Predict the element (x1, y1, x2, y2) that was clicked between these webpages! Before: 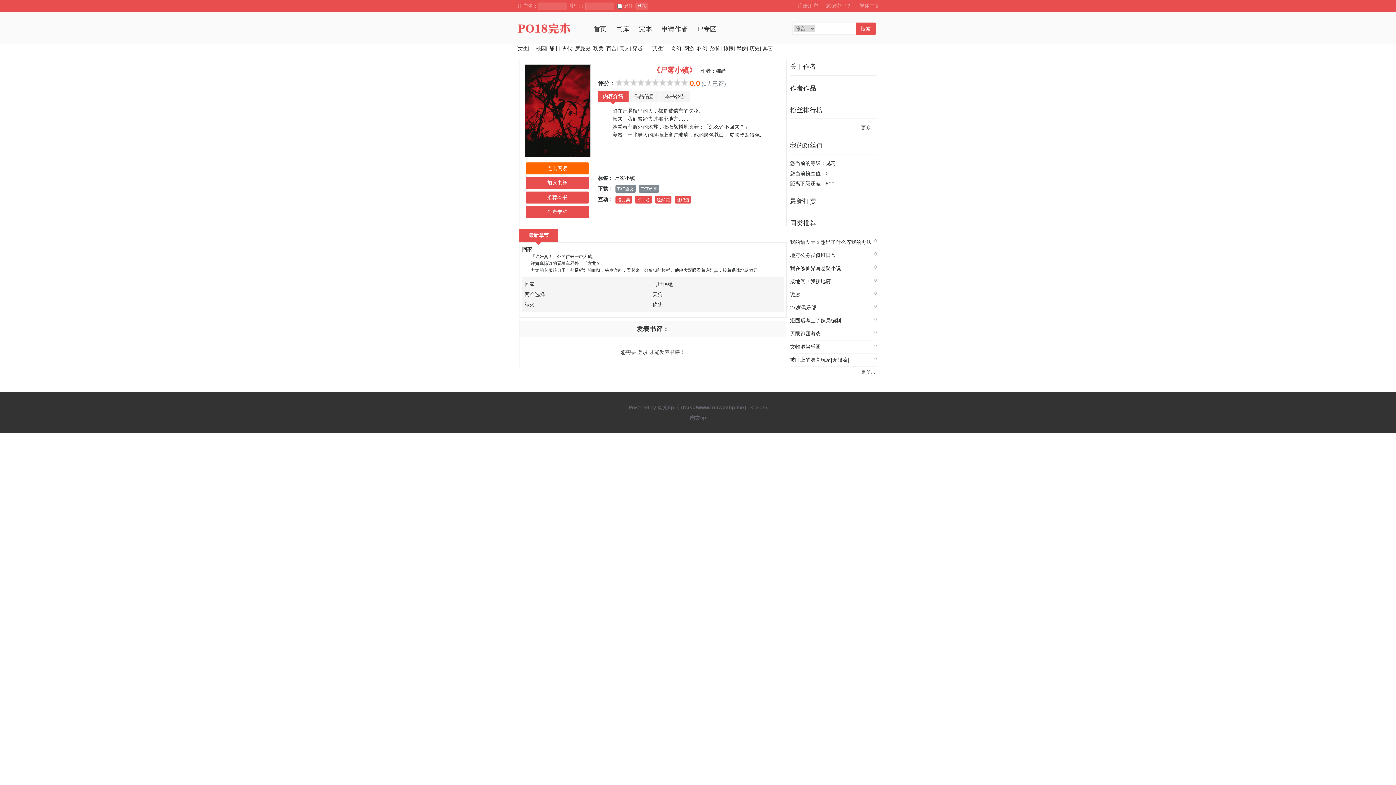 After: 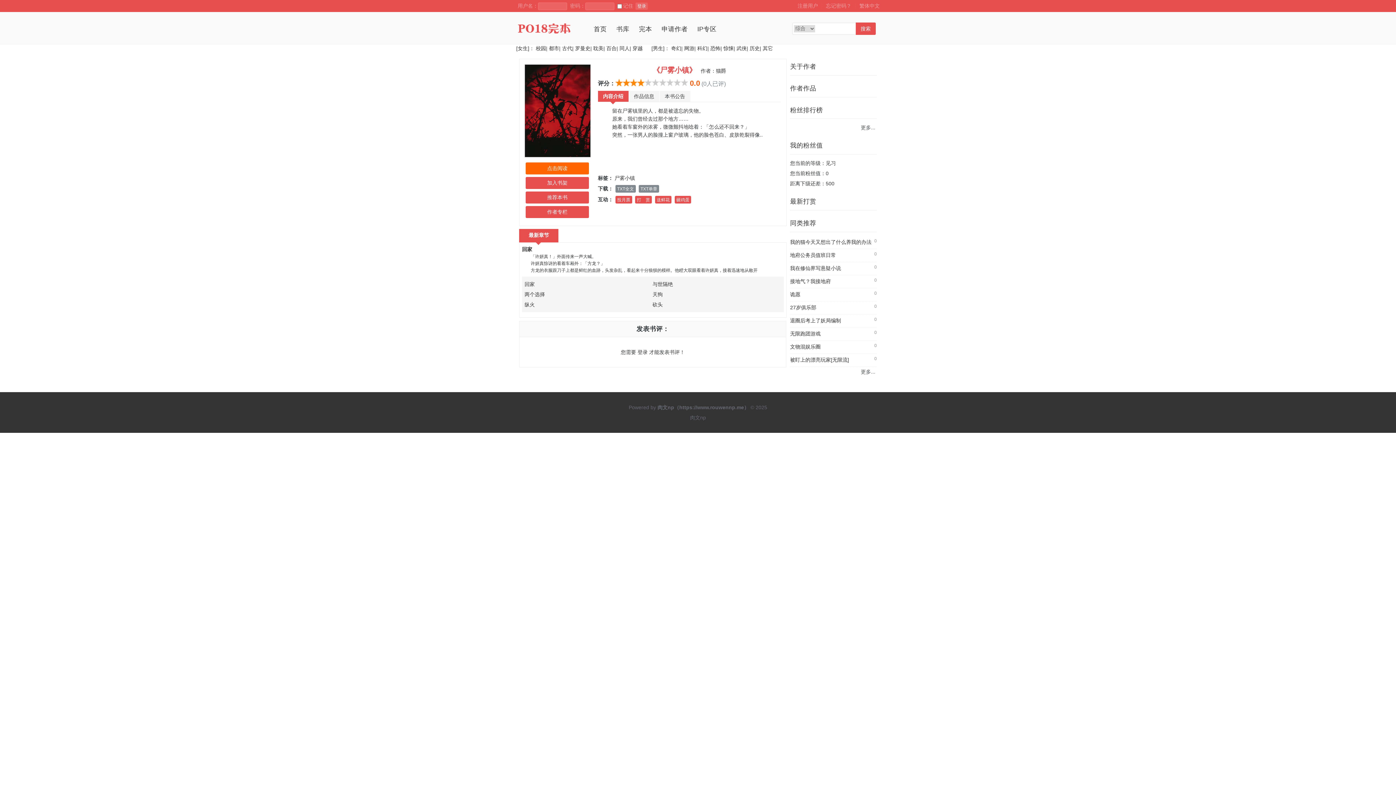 Action: bbox: (637, 78, 644, 86) label: 4